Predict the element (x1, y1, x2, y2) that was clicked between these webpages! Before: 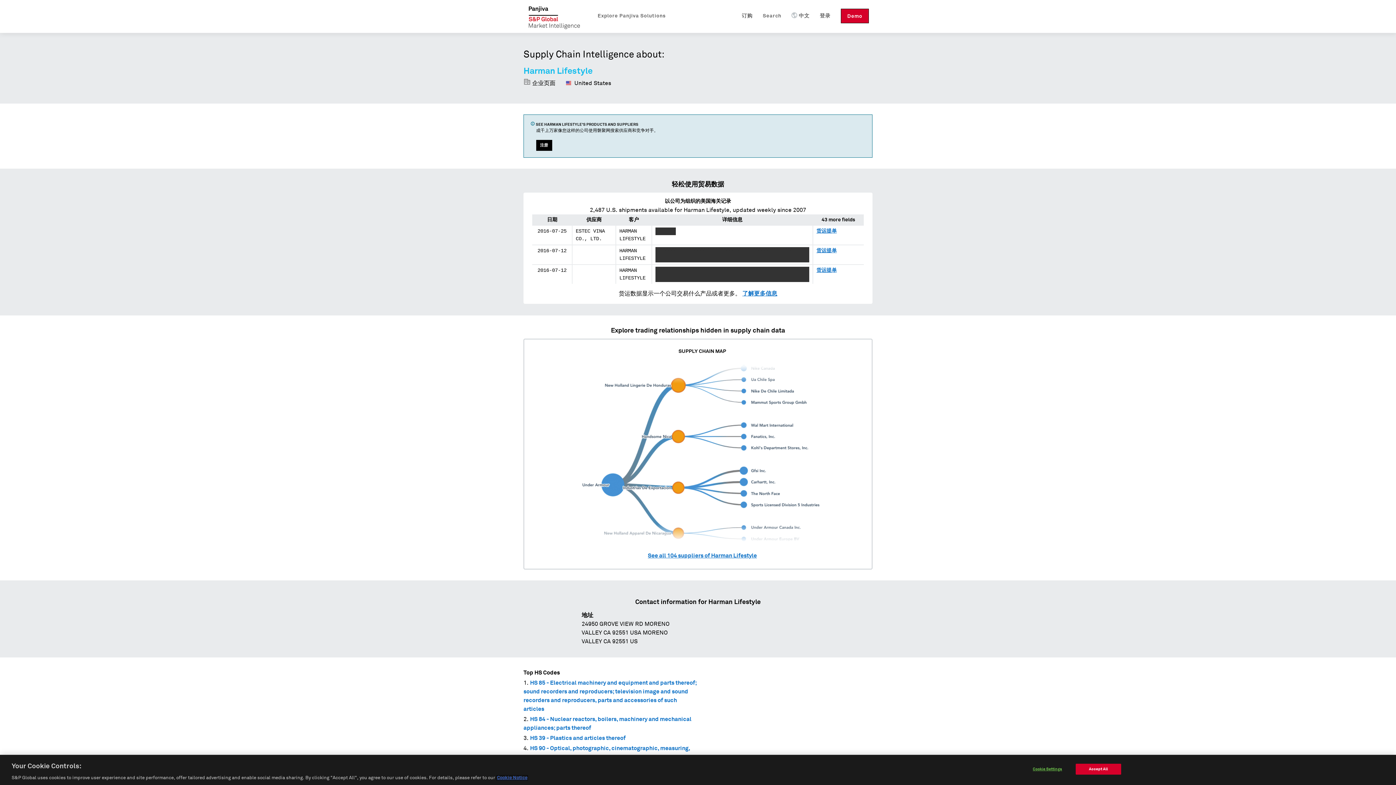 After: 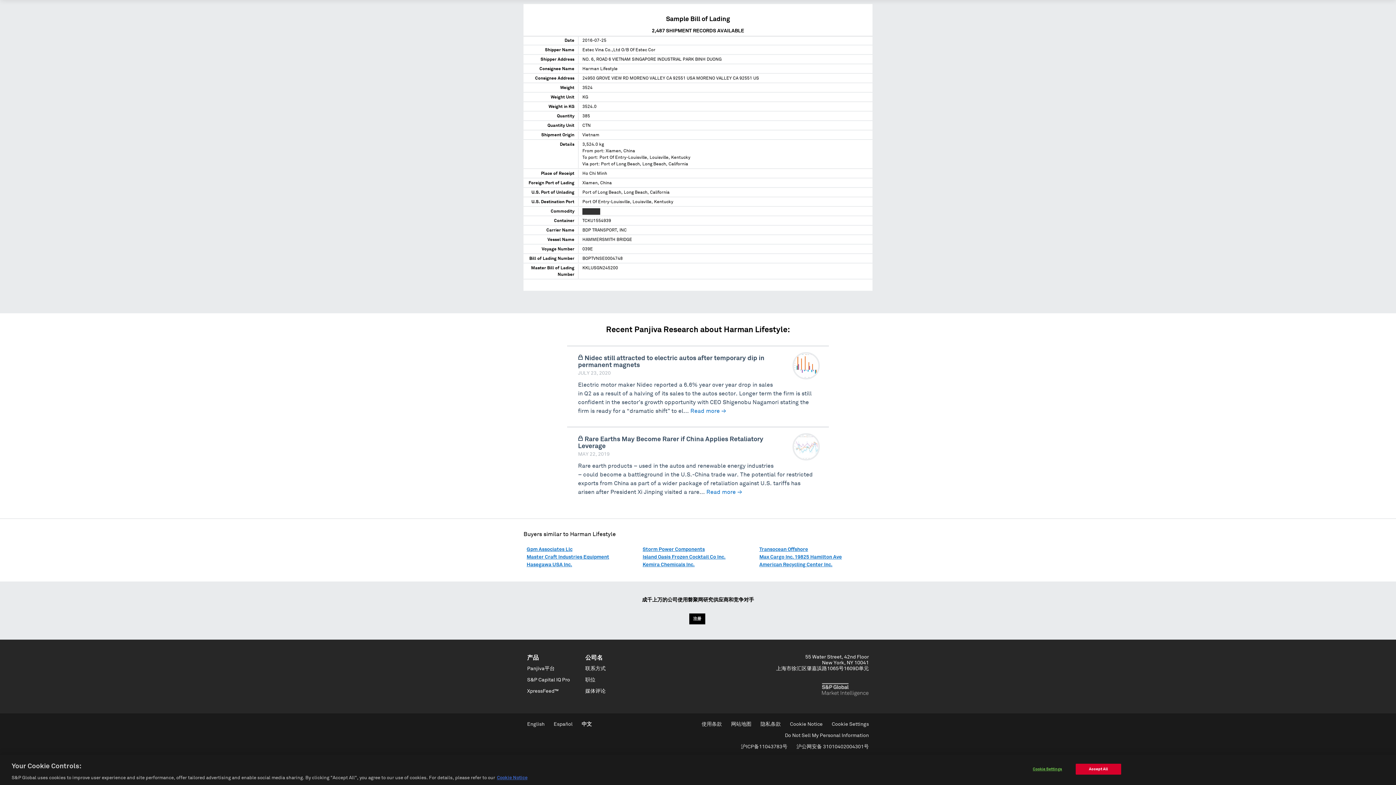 Action: label: 货运提单 bbox: (816, 248, 837, 253)